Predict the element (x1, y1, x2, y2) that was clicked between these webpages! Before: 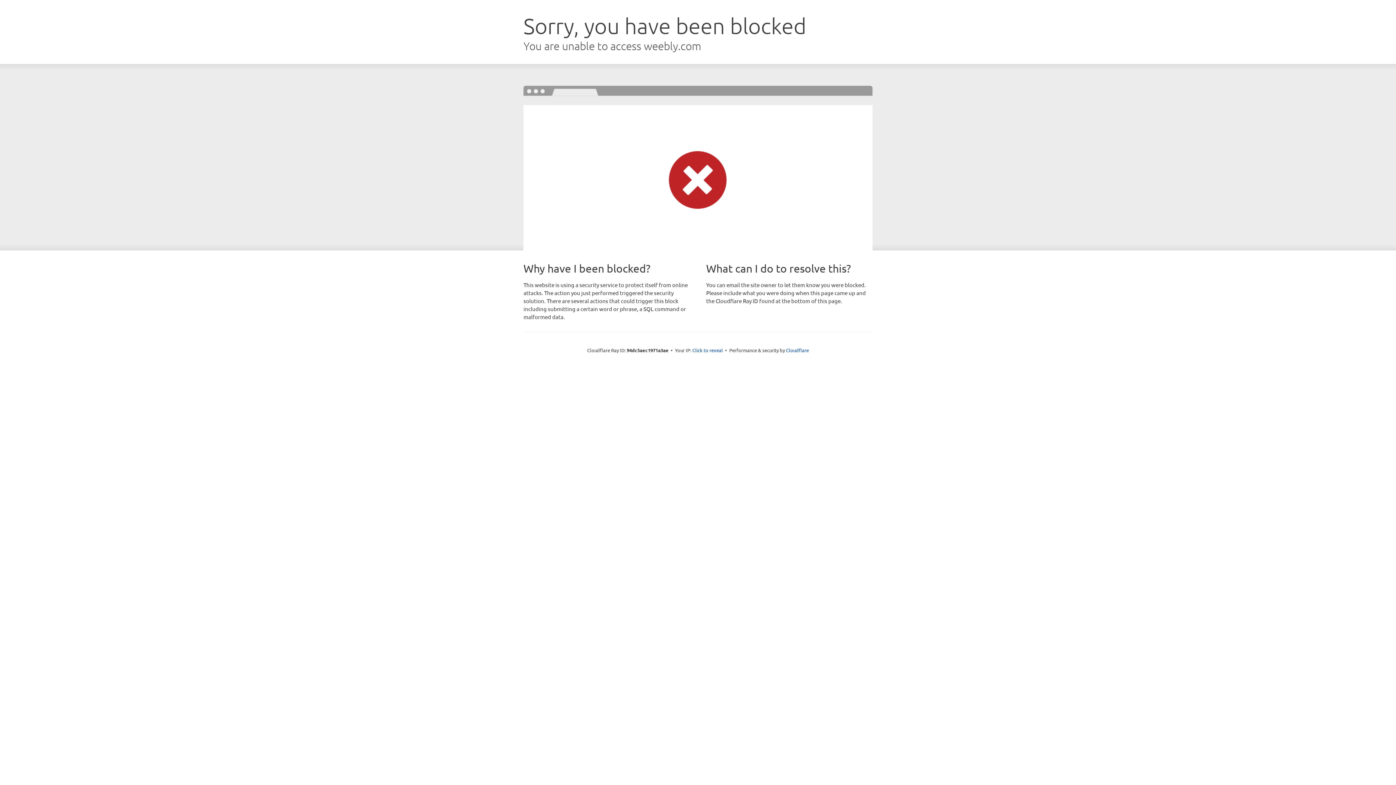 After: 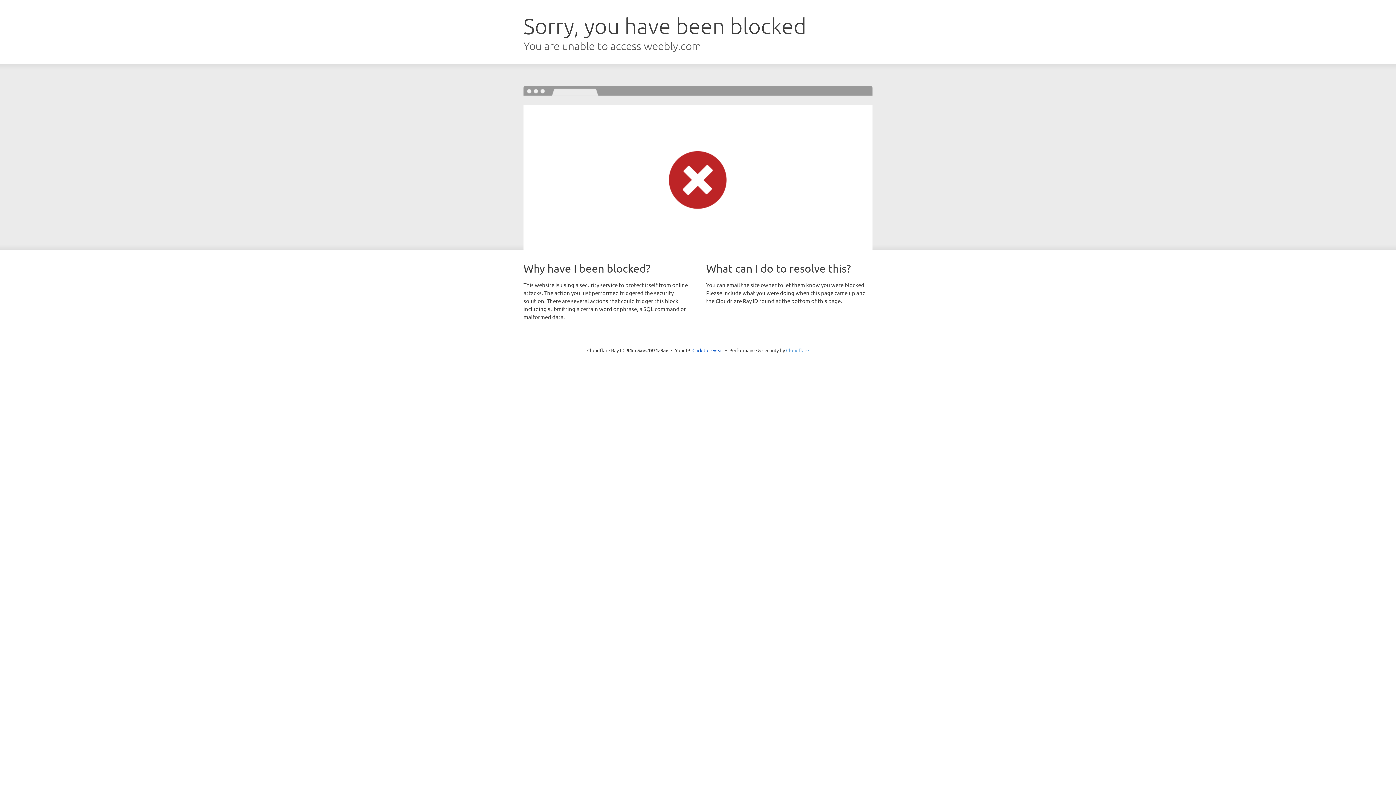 Action: bbox: (786, 347, 809, 353) label: Cloudflare